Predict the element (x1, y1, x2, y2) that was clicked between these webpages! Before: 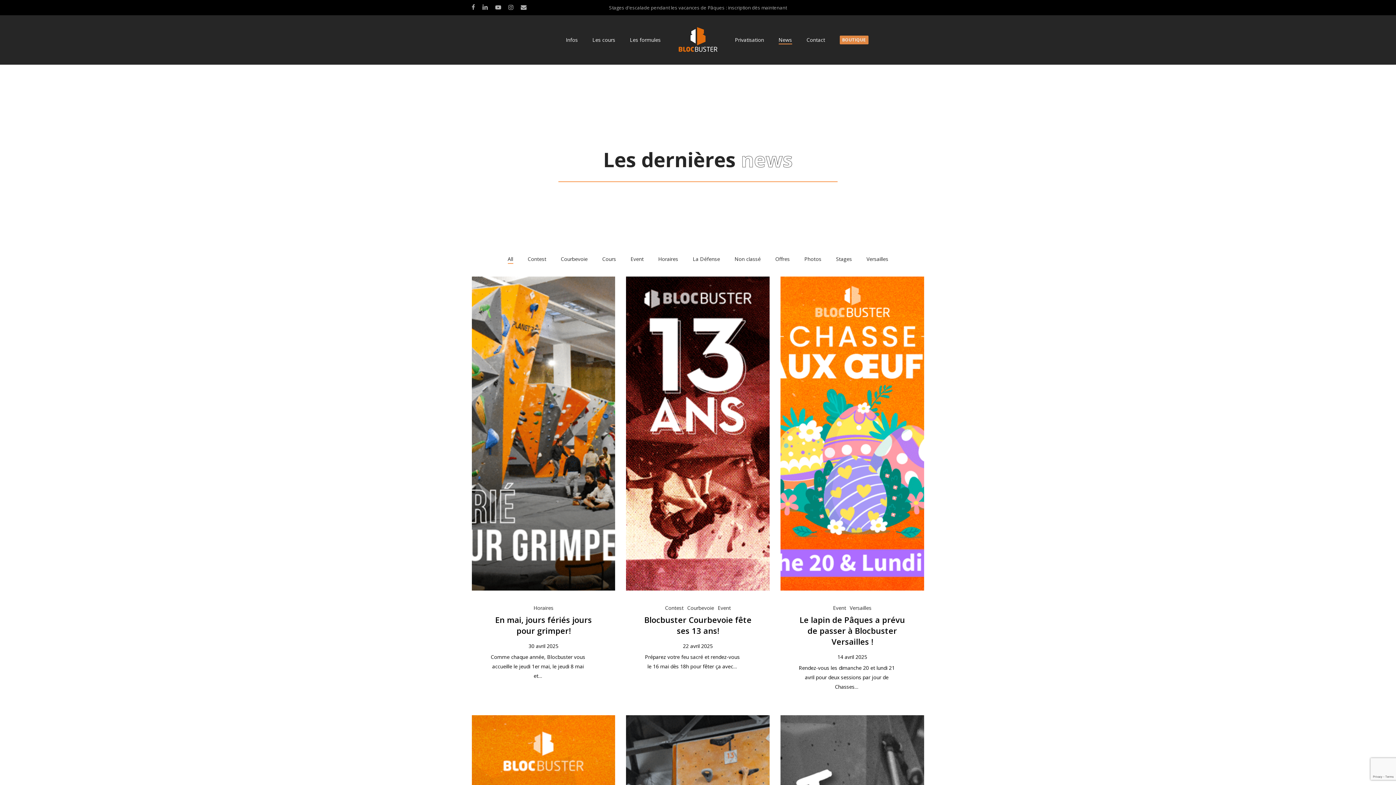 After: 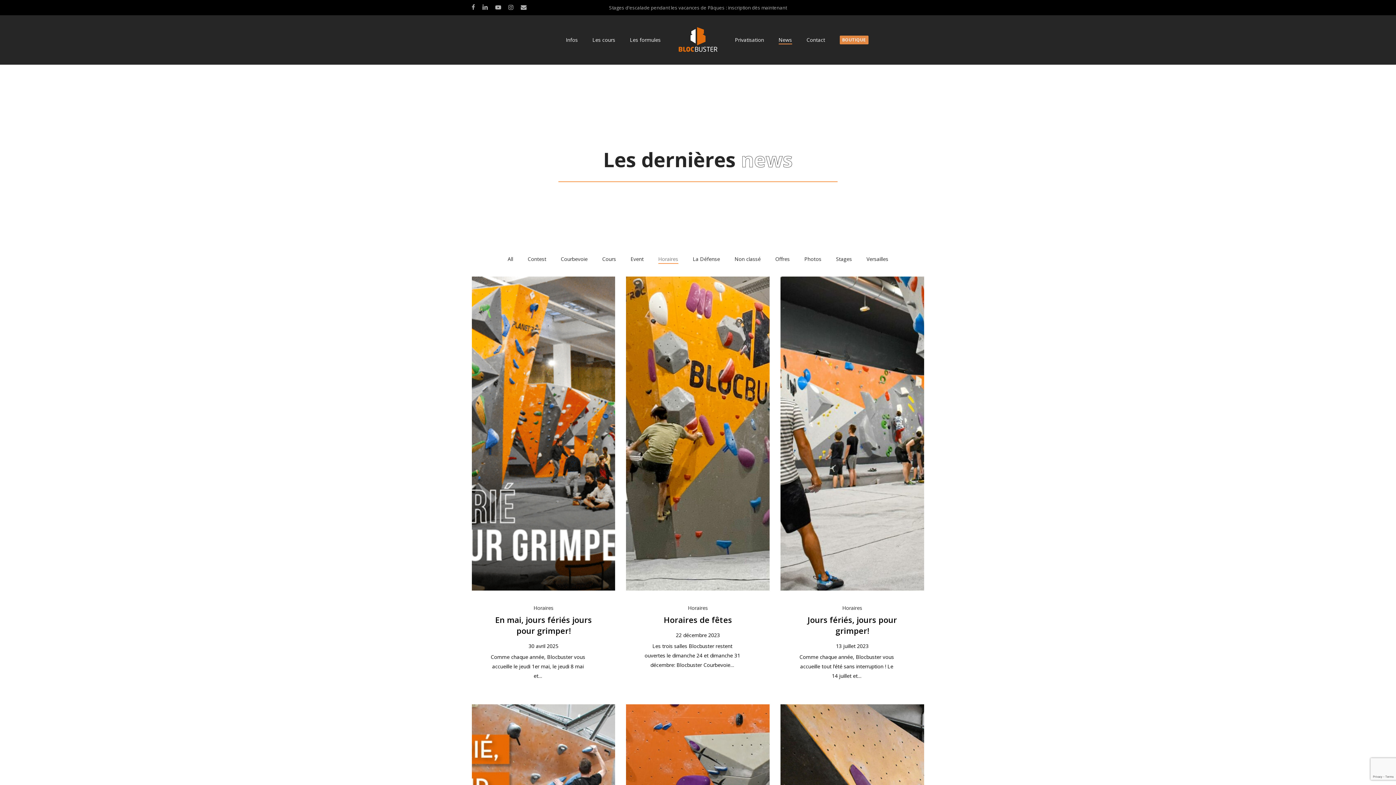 Action: bbox: (658, 254, 678, 263) label: Horaires